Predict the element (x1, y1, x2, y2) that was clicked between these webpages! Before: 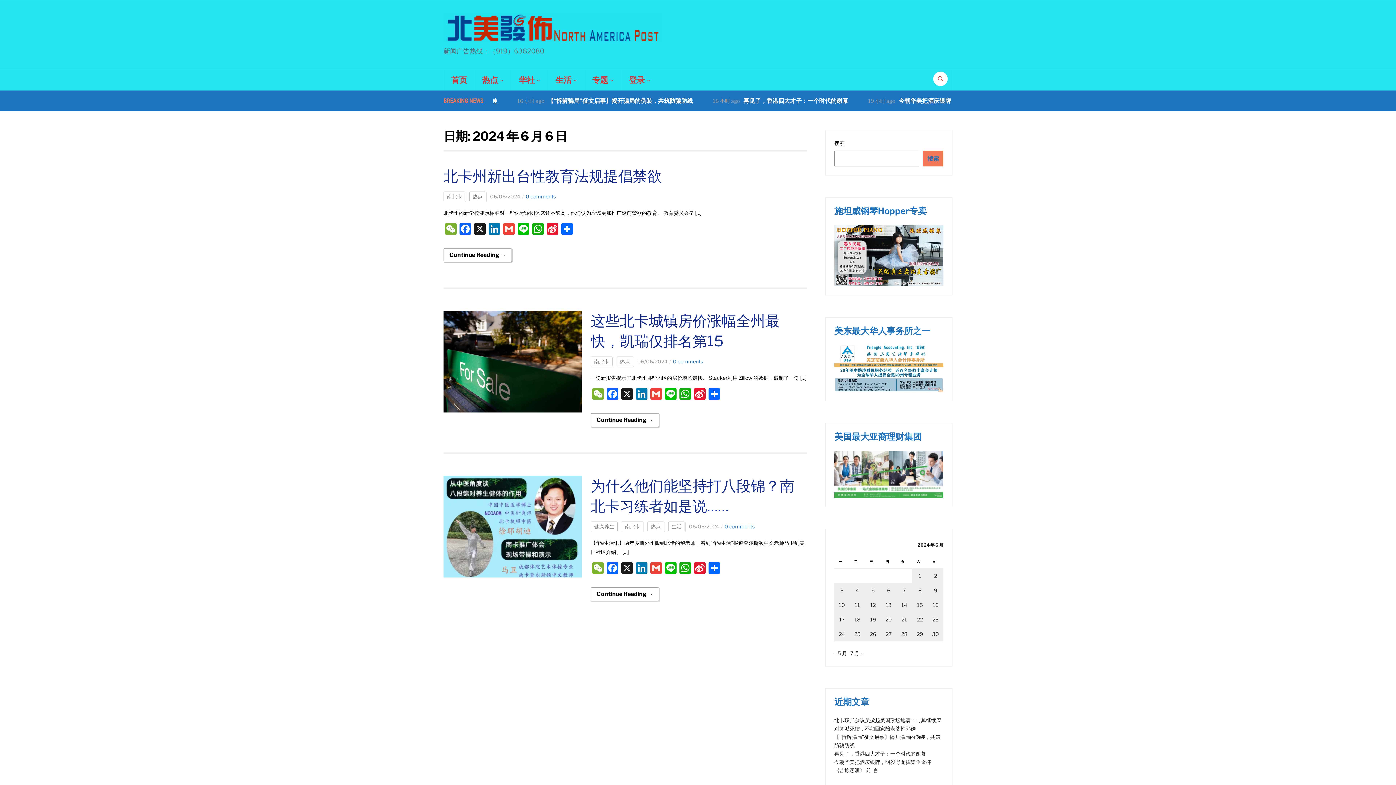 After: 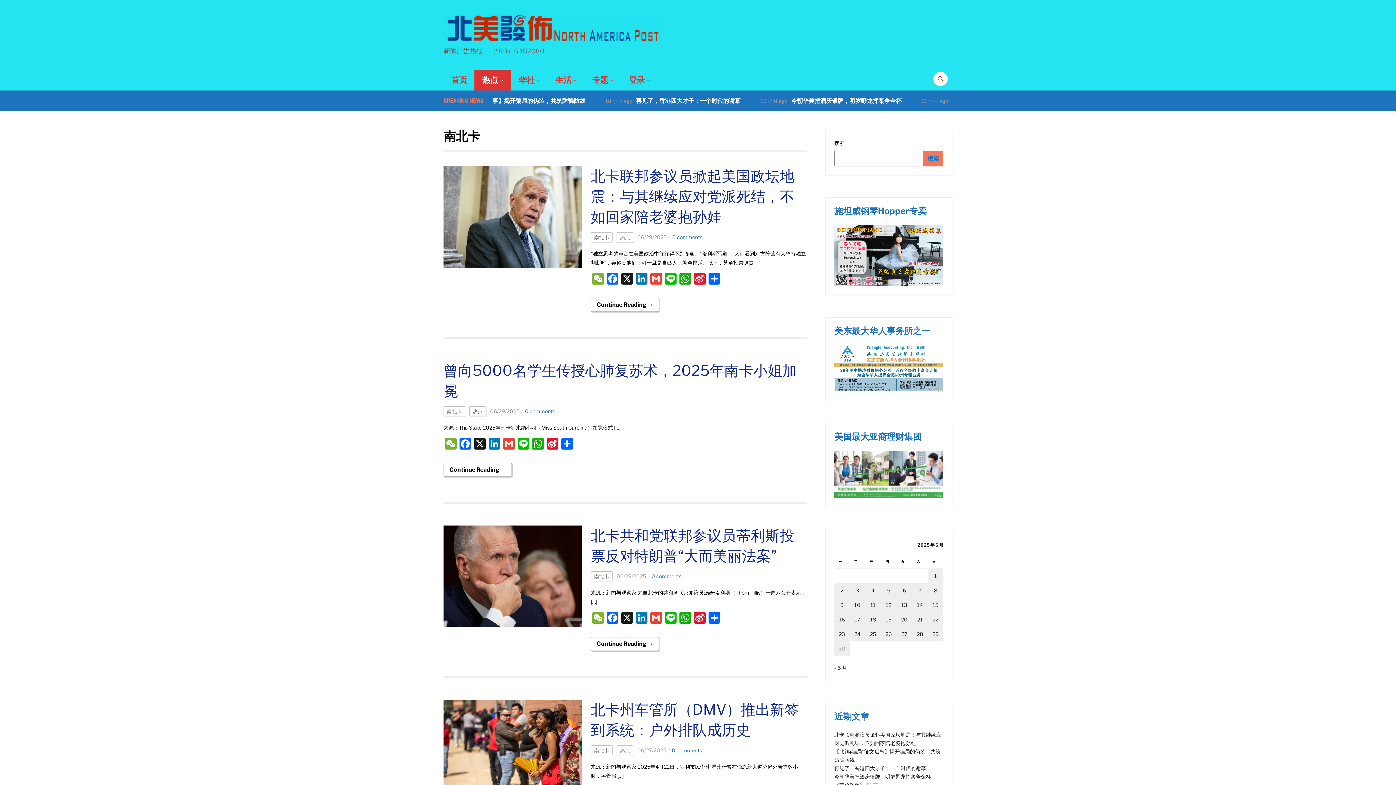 Action: label: 南北卡 bbox: (621, 521, 643, 531)